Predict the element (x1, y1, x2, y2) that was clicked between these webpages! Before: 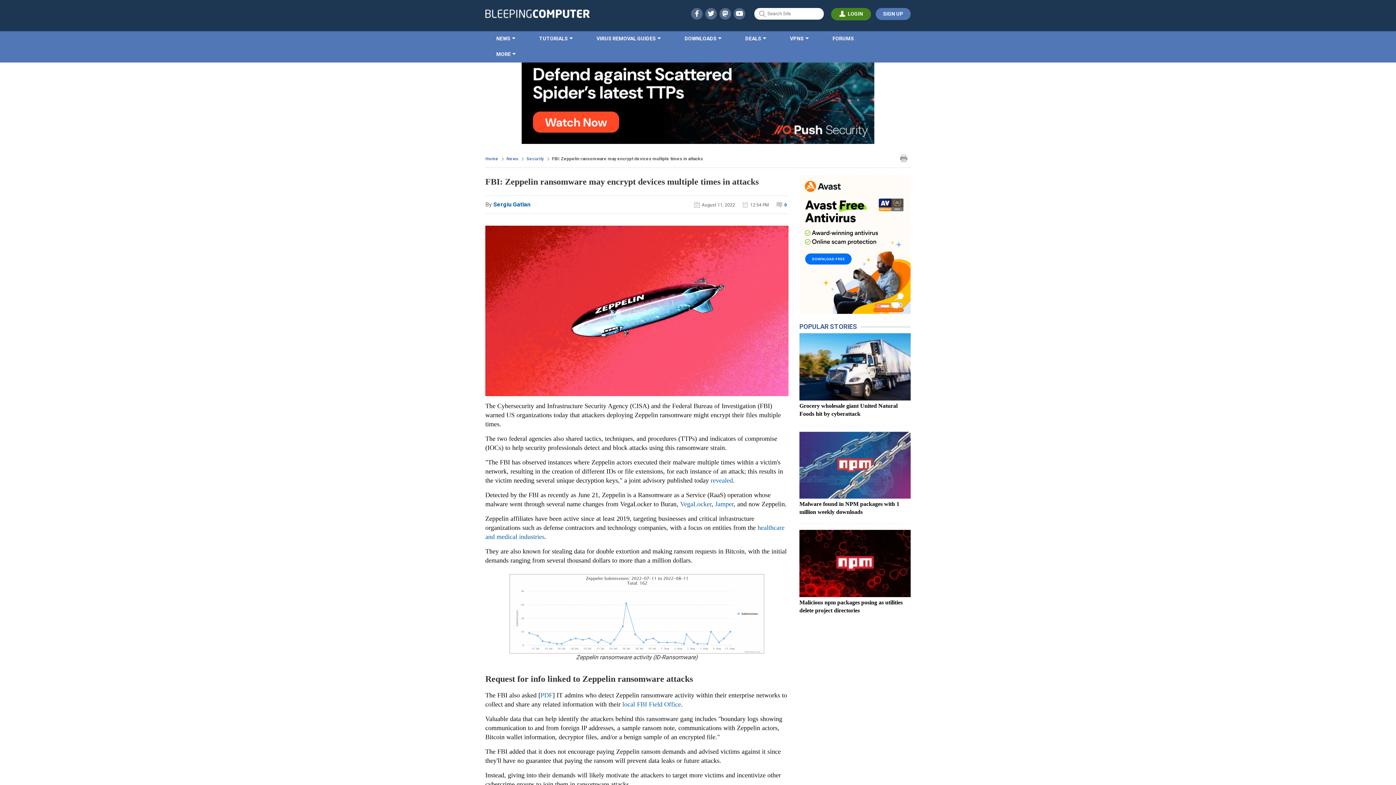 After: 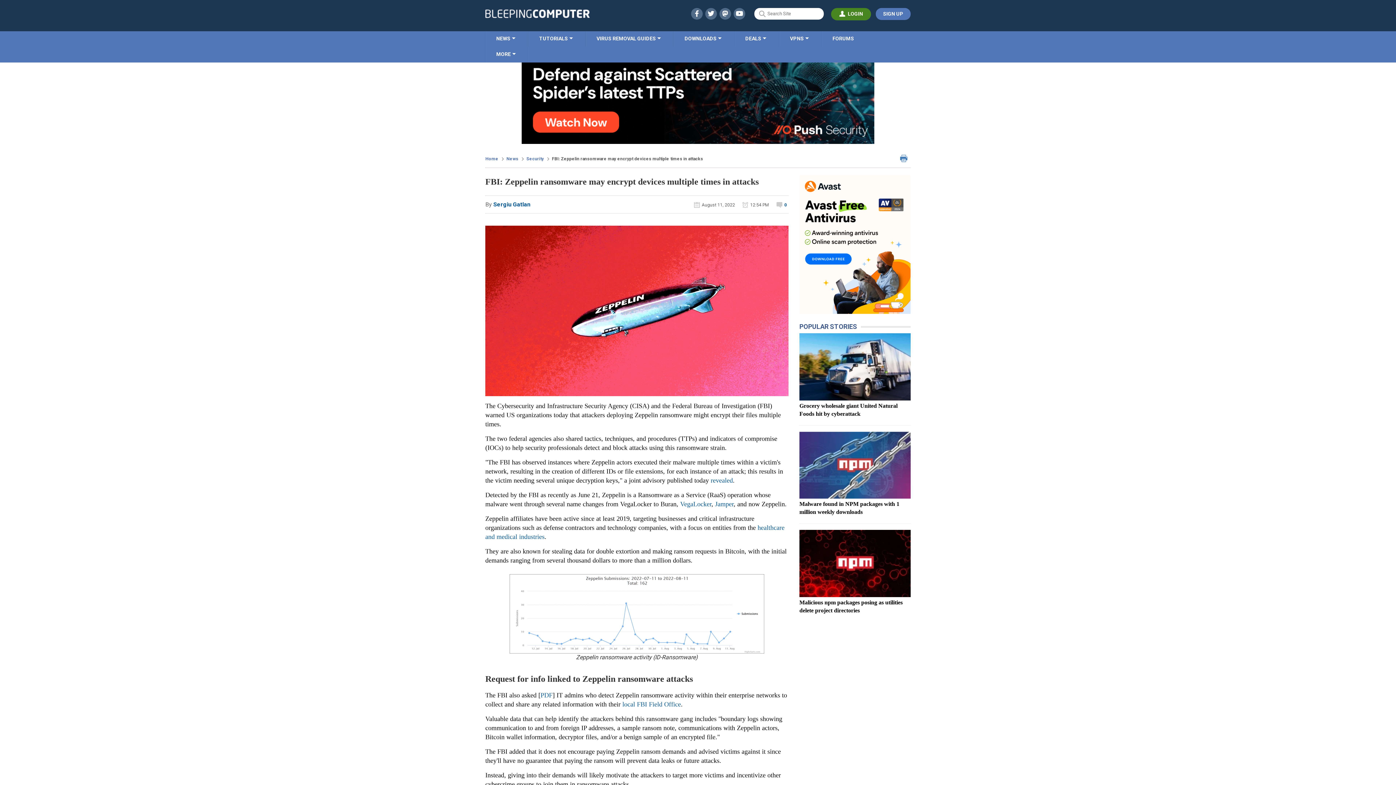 Action: label: Print article bbox: (900, 154, 907, 162)